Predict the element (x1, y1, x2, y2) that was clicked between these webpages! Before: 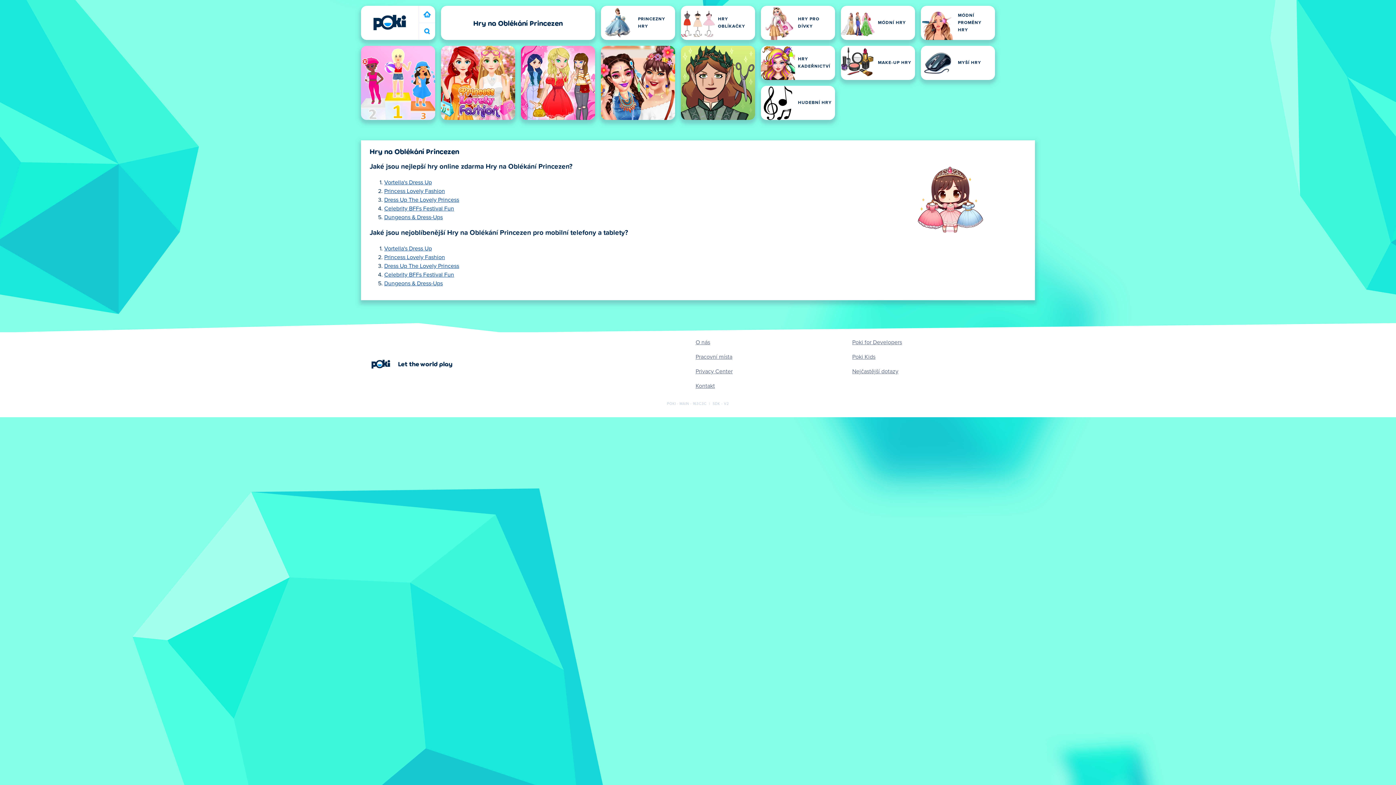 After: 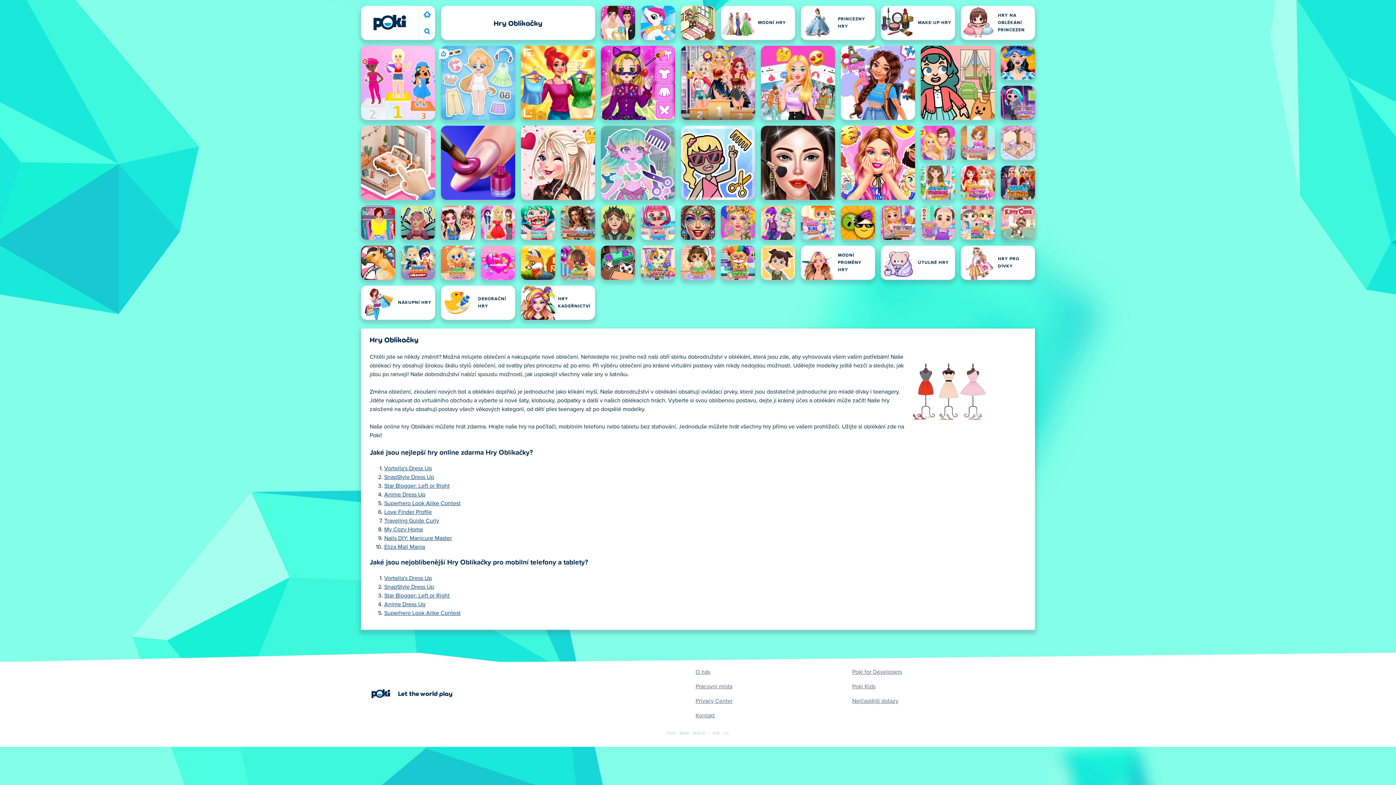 Action: label: HRY OBLÍKAČKY bbox: (681, 5, 755, 40)